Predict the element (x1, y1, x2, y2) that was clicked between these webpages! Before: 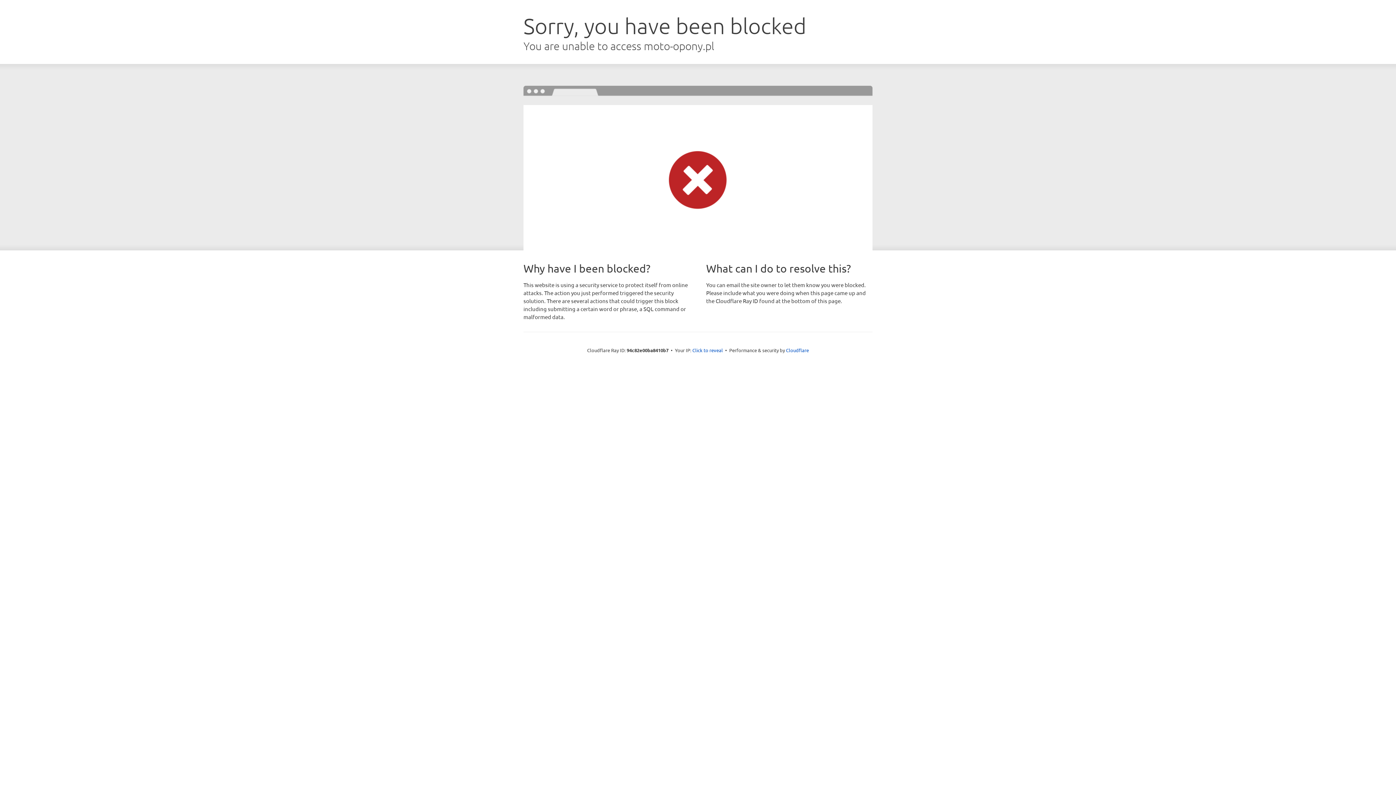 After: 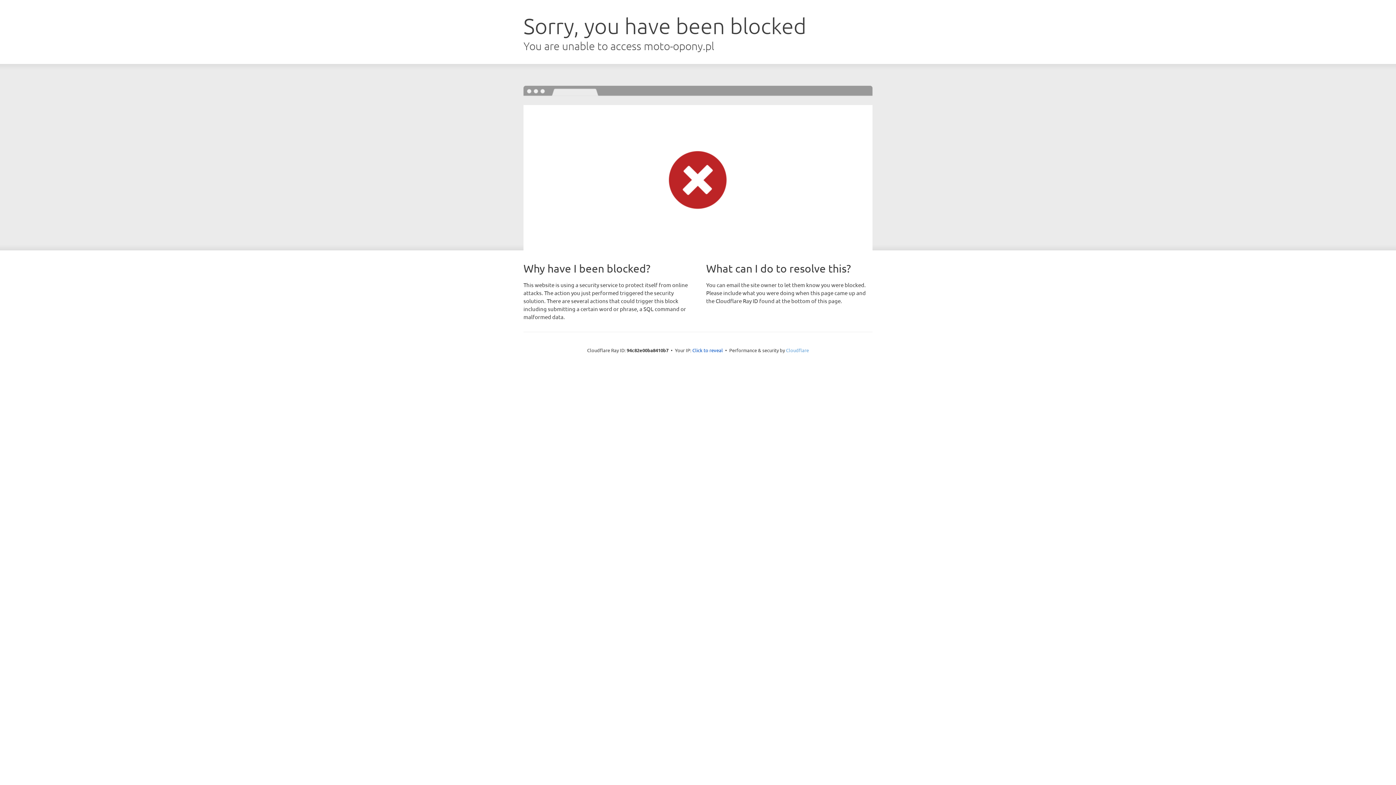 Action: label: Cloudflare bbox: (786, 347, 809, 353)